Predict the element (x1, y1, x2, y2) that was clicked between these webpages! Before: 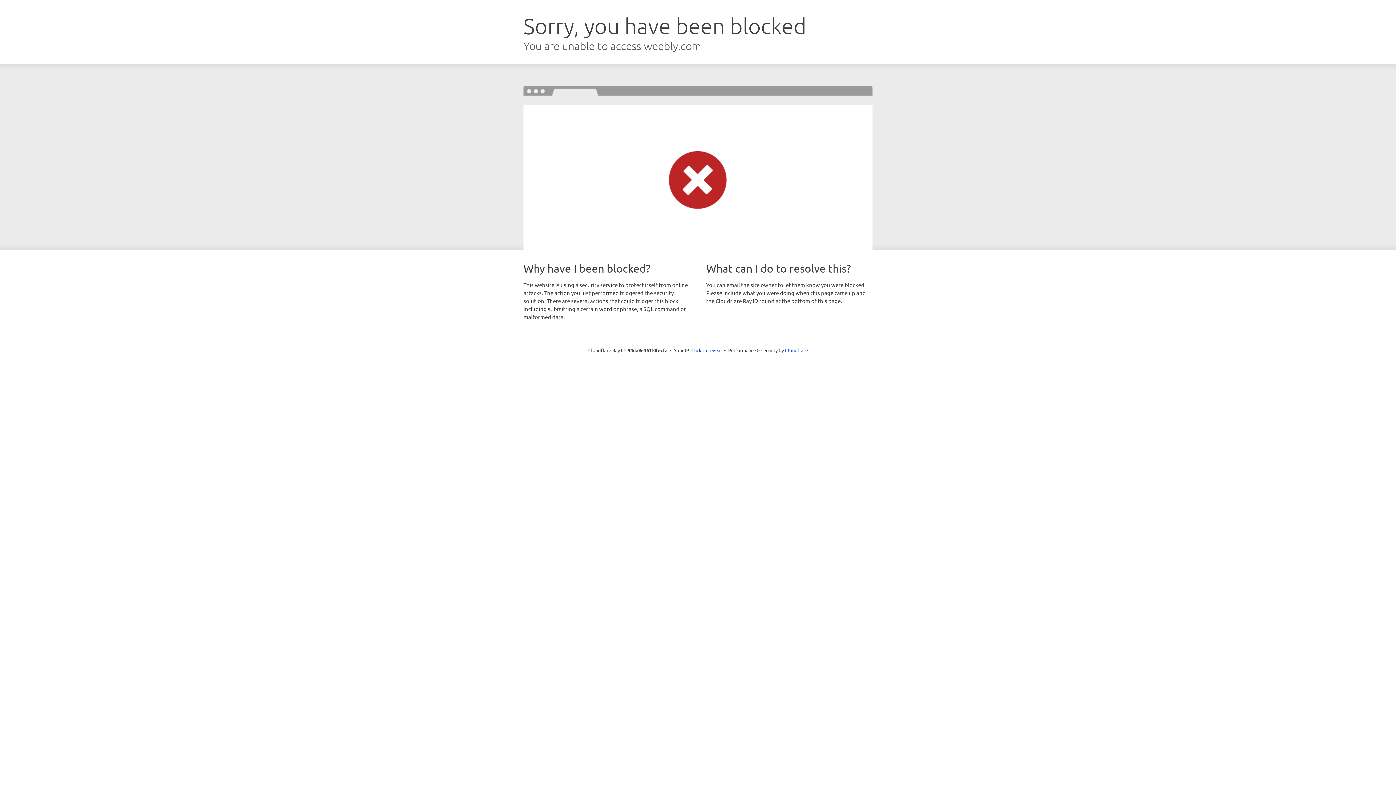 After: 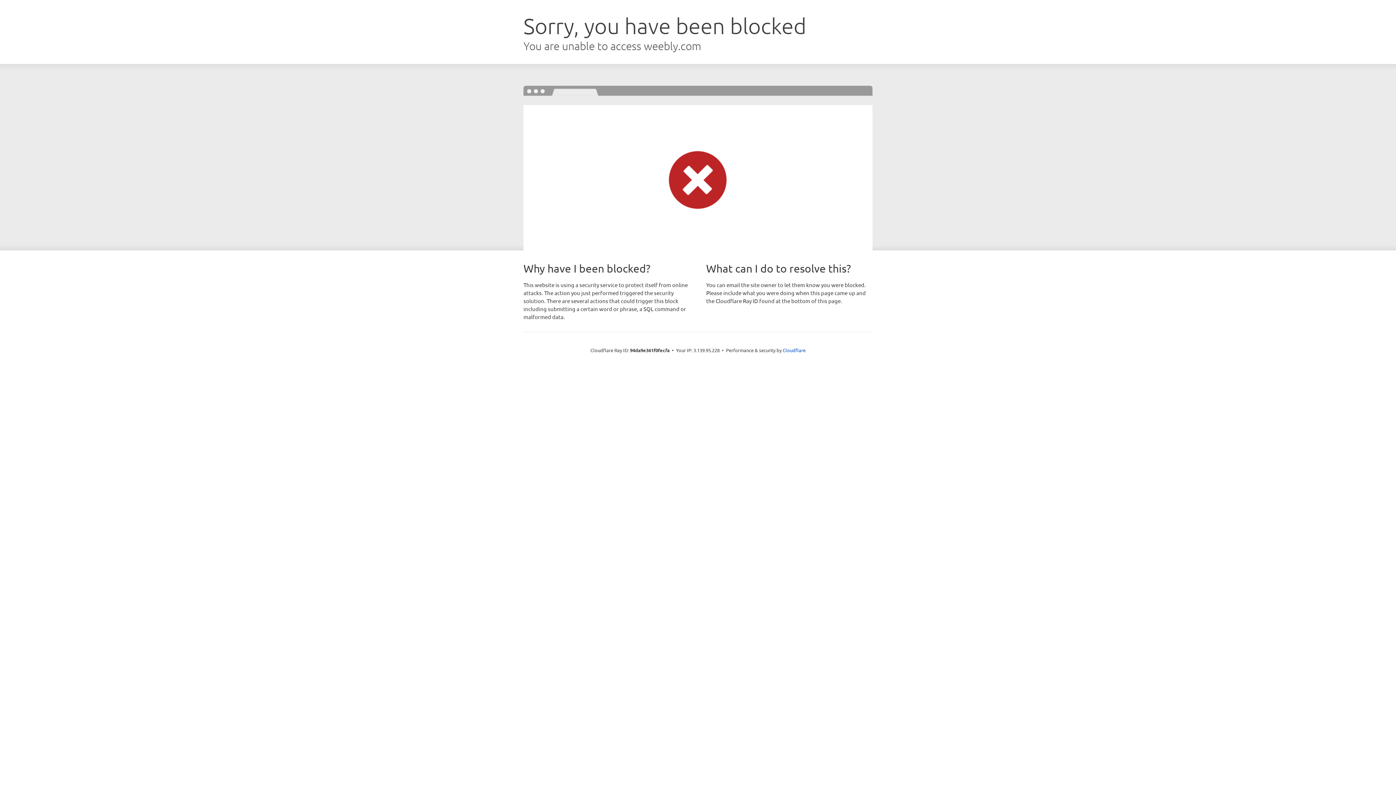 Action: bbox: (691, 346, 722, 353) label: Click to reveal